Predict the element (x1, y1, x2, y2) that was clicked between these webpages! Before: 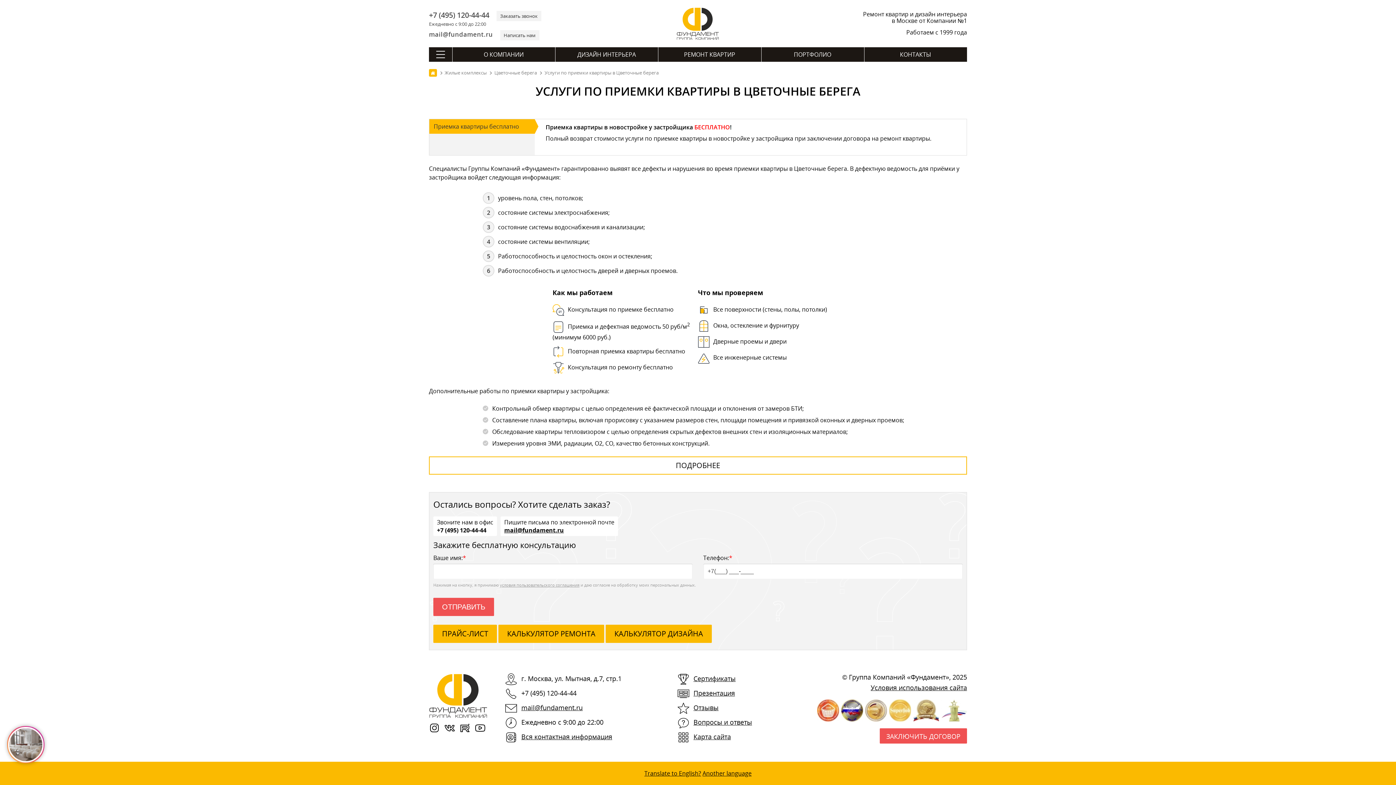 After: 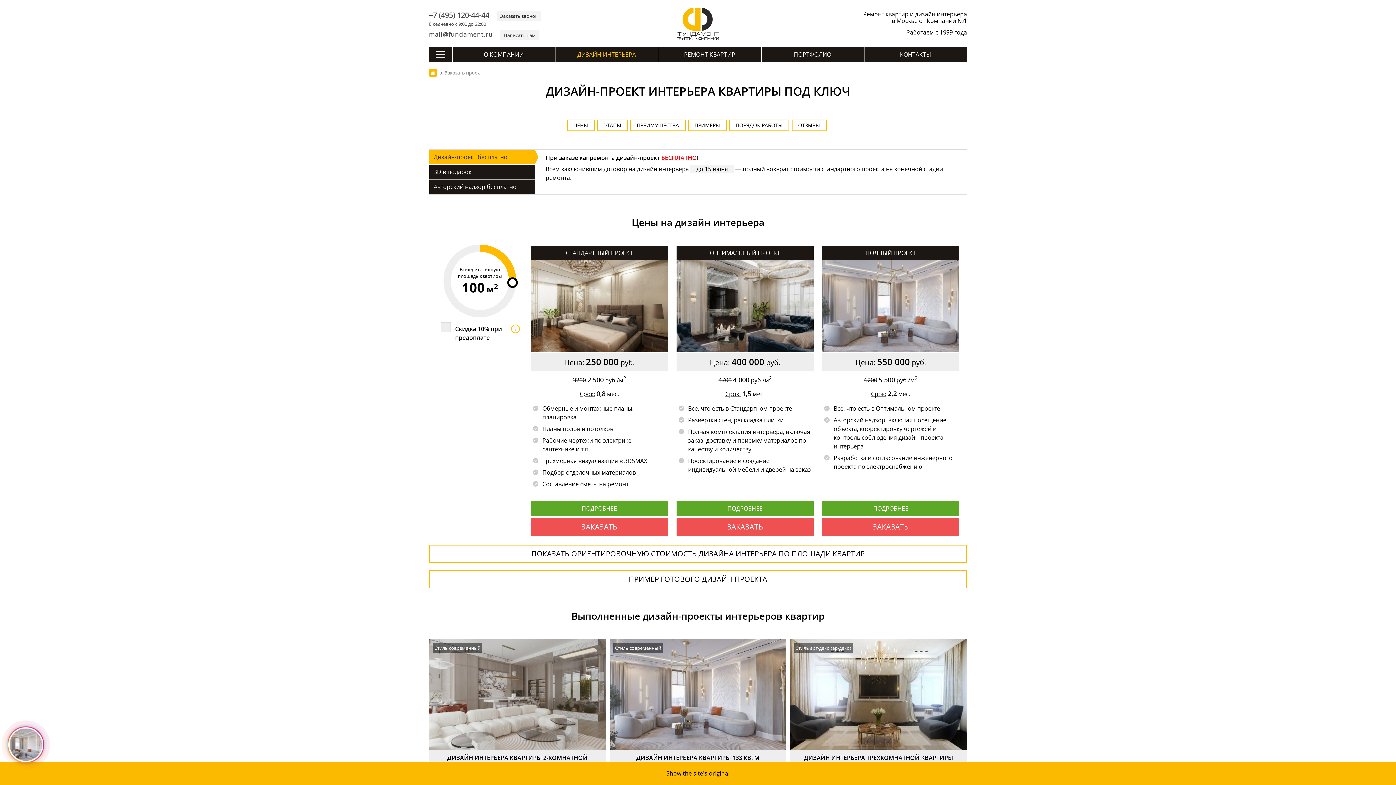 Action: bbox: (555, 47, 658, 61) label: ДИЗАЙН ИНТЕРЬЕРА